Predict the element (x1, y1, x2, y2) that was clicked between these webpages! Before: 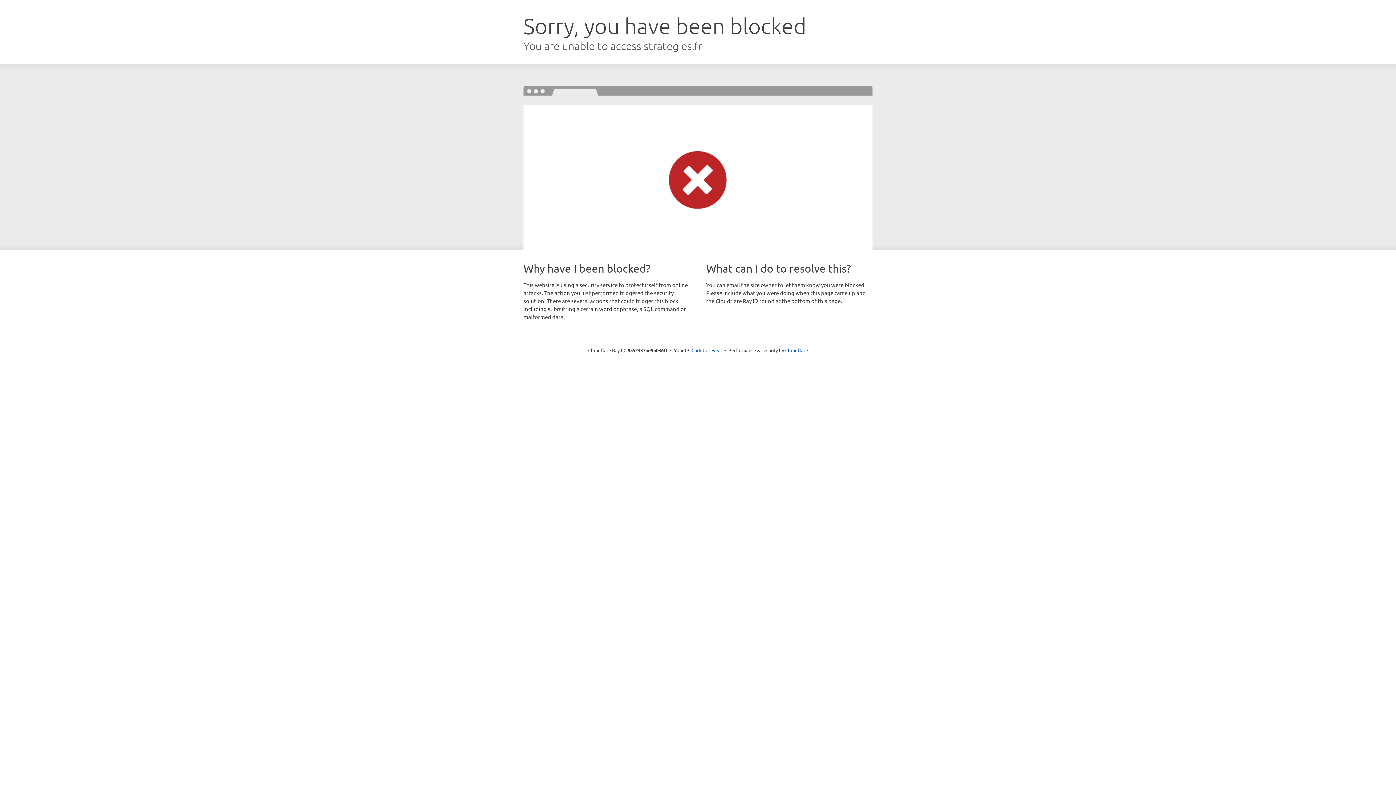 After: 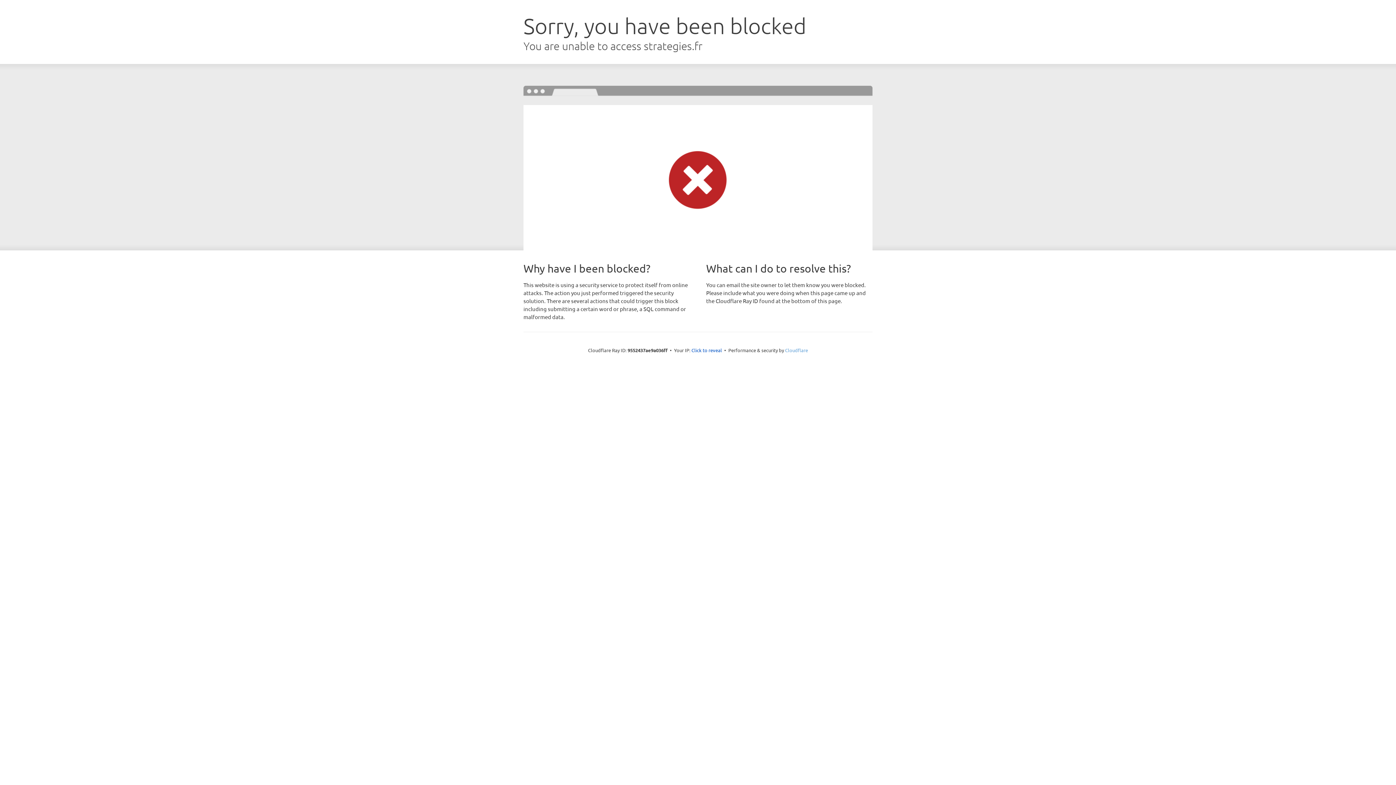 Action: bbox: (785, 347, 808, 353) label: Cloudflare